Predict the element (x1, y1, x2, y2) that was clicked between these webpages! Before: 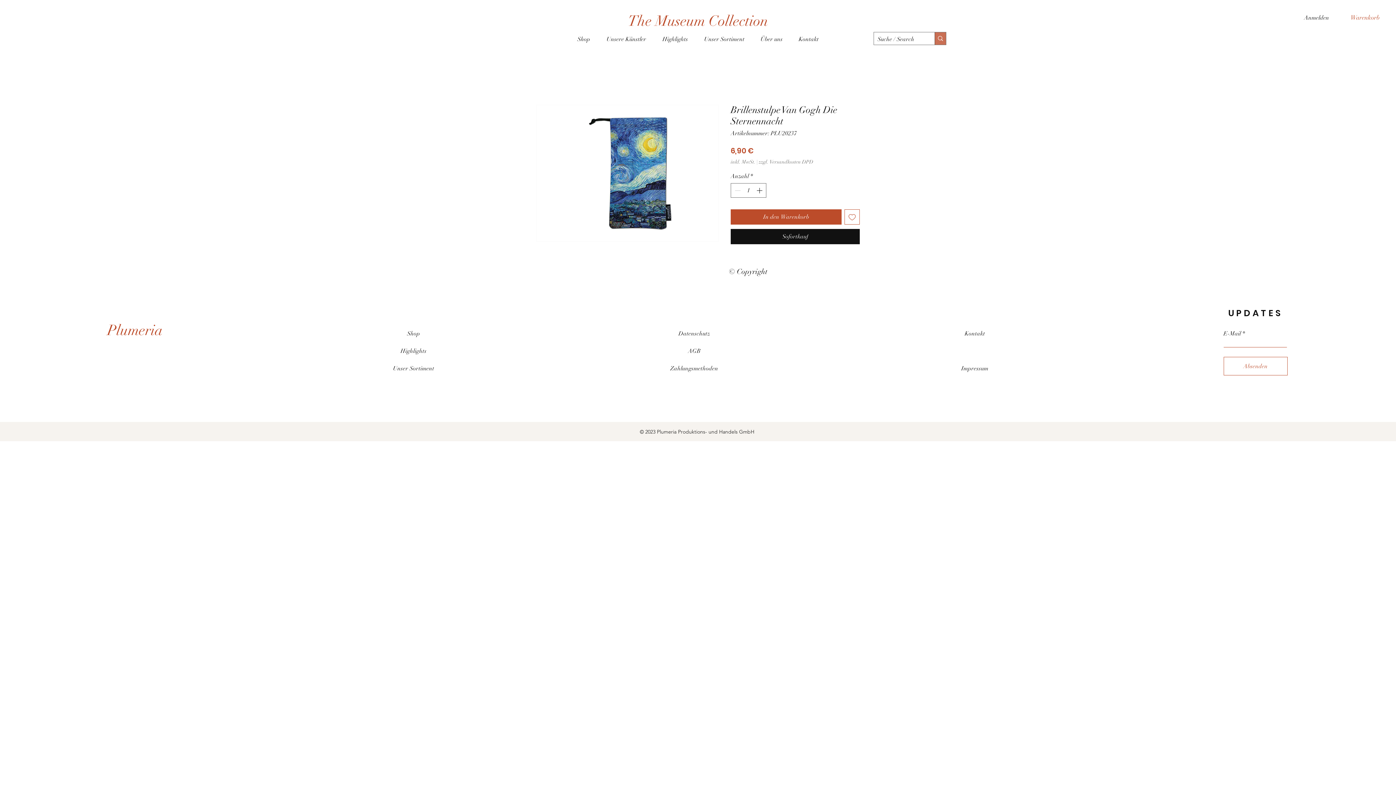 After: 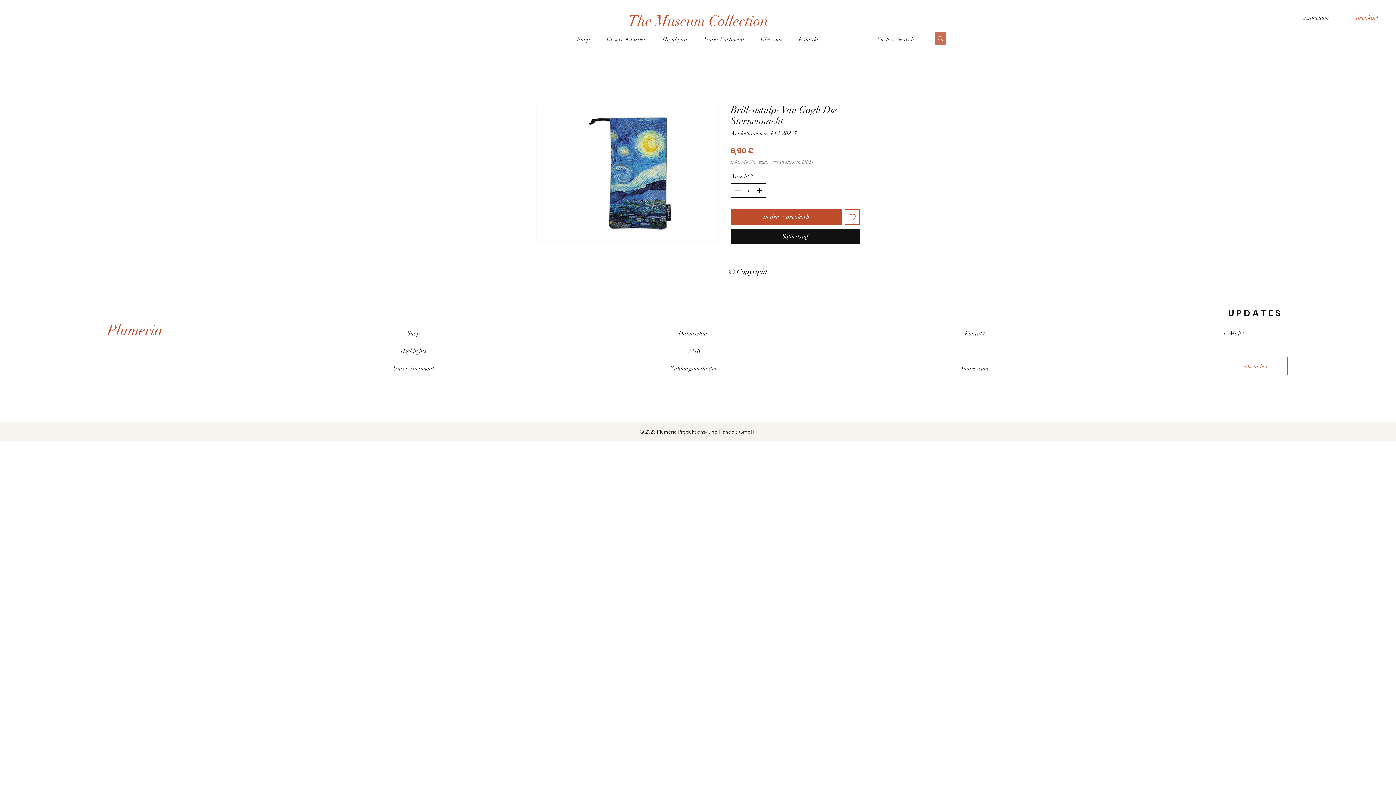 Action: bbox: (755, 183, 765, 197)